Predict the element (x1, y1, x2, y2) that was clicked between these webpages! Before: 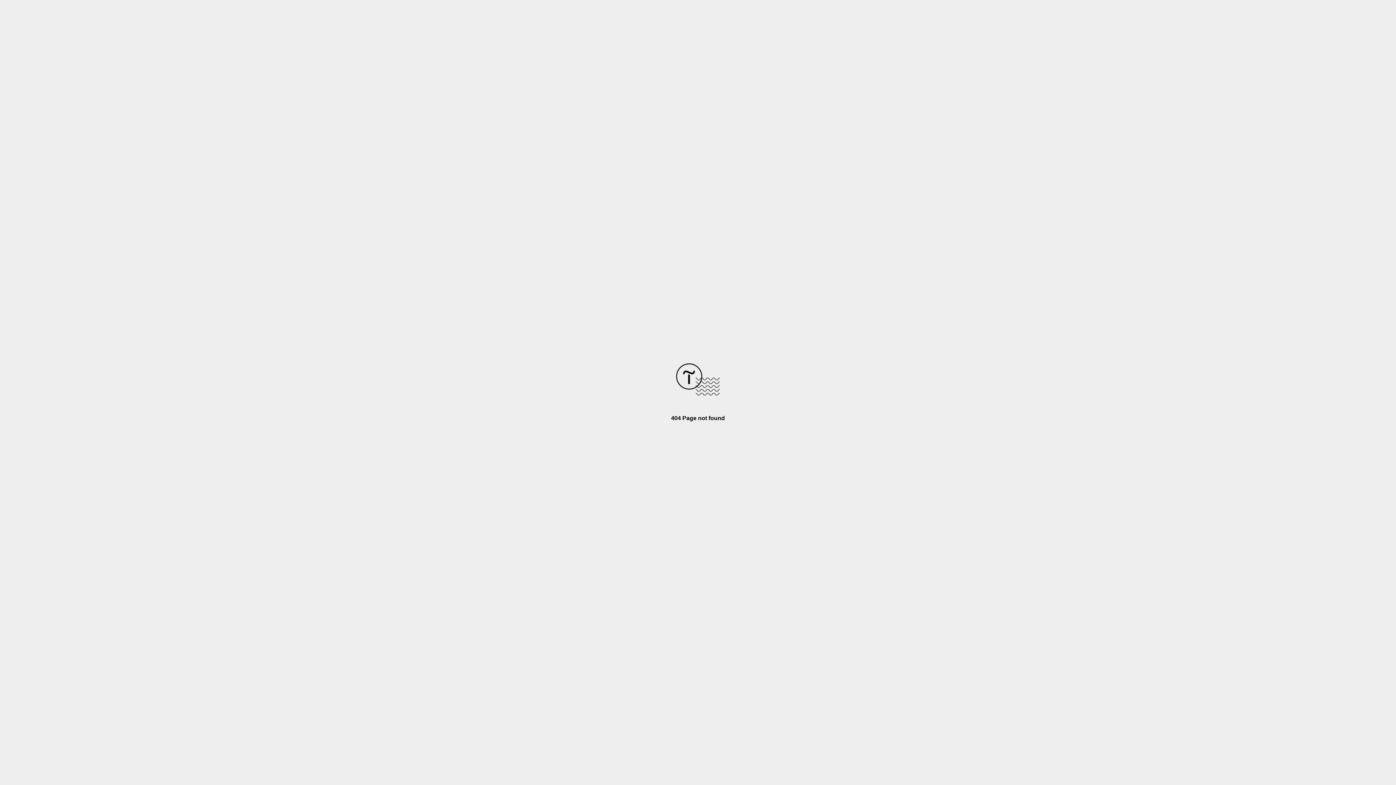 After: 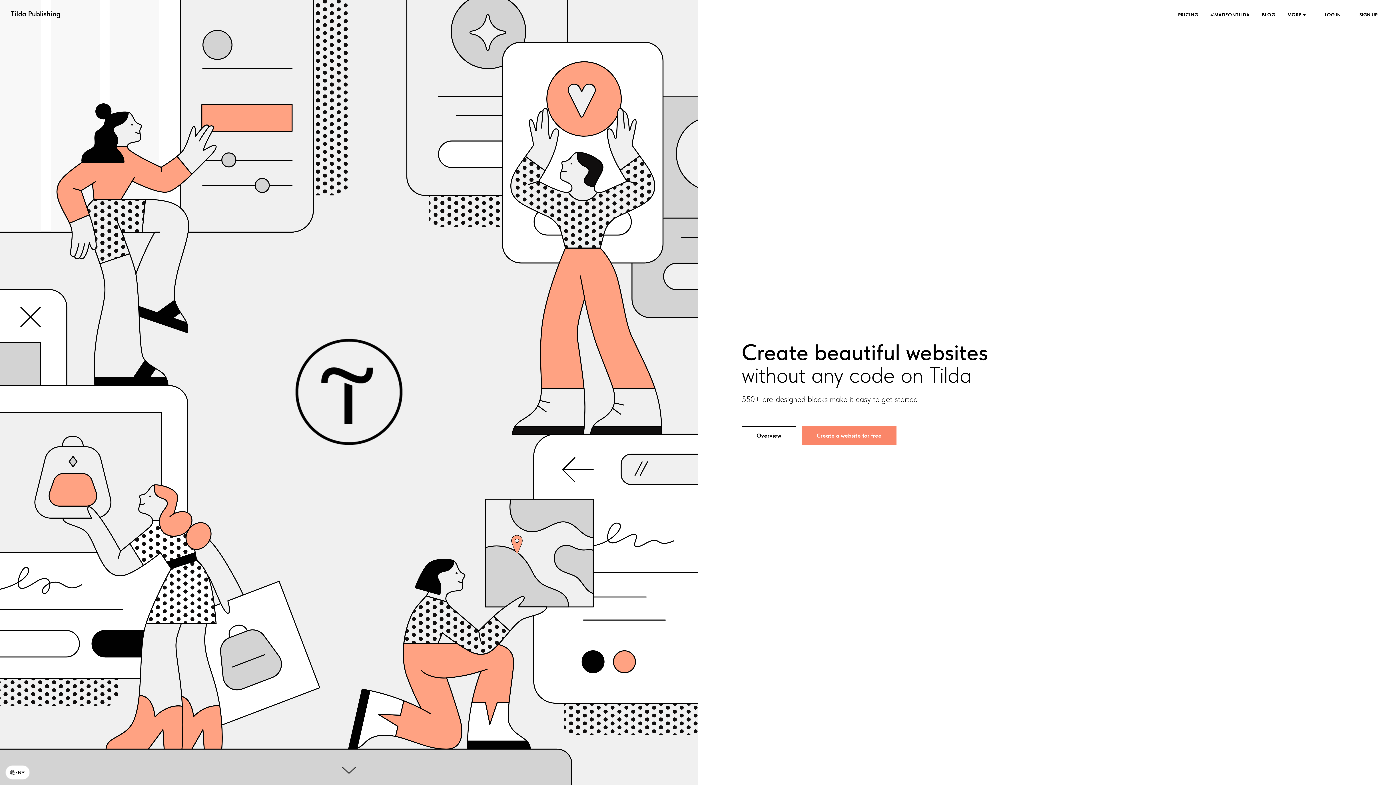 Action: bbox: (676, 390, 720, 396)